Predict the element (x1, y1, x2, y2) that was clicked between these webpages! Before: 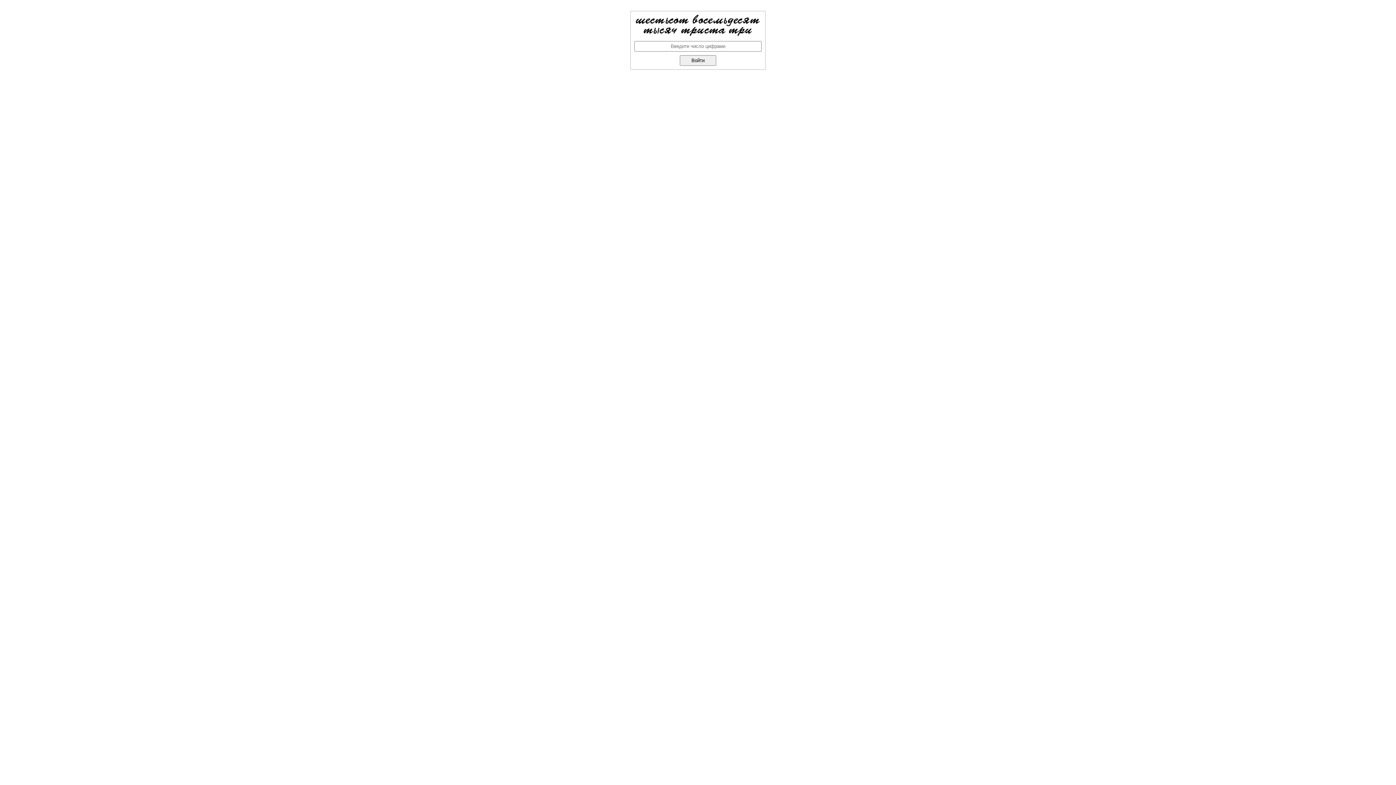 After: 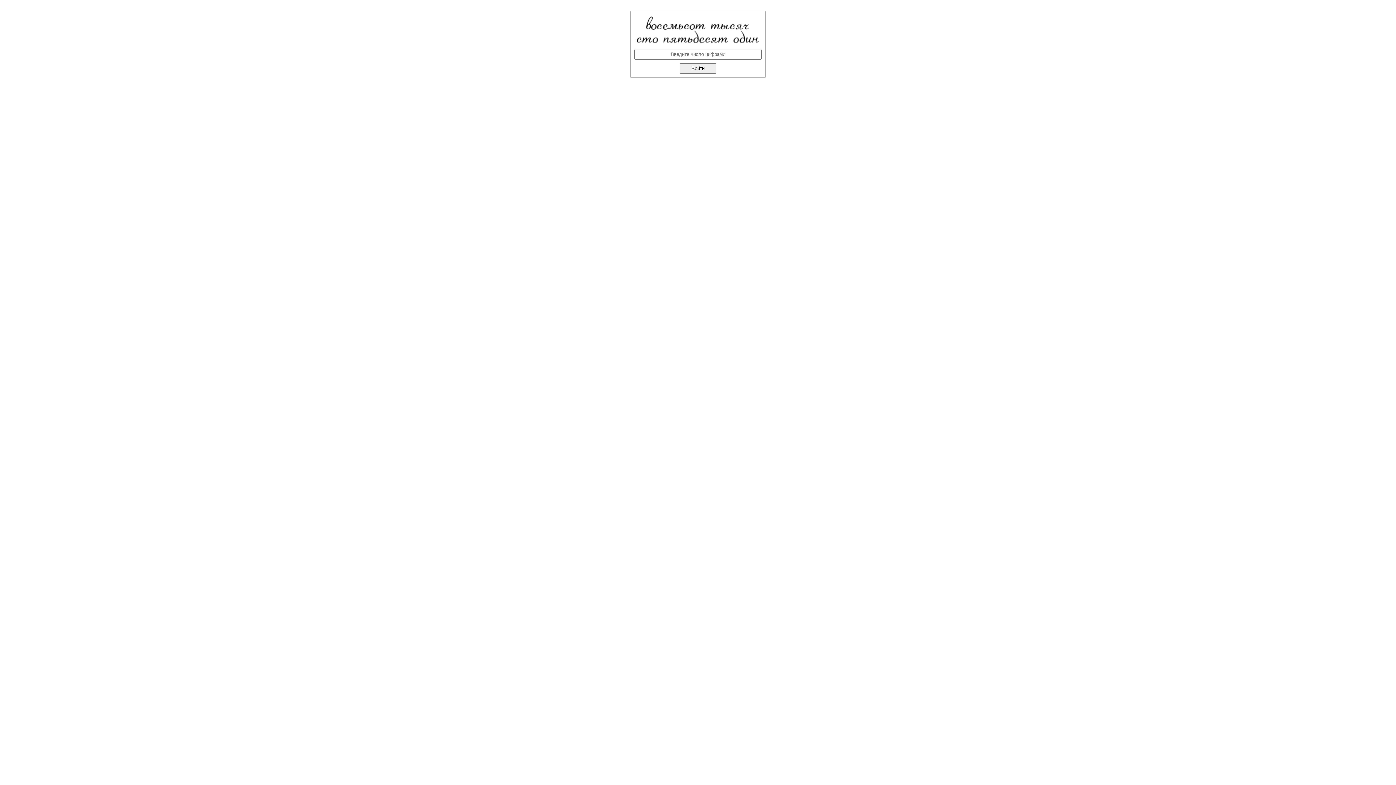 Action: bbox: (680, 55, 716, 65) label: Войти